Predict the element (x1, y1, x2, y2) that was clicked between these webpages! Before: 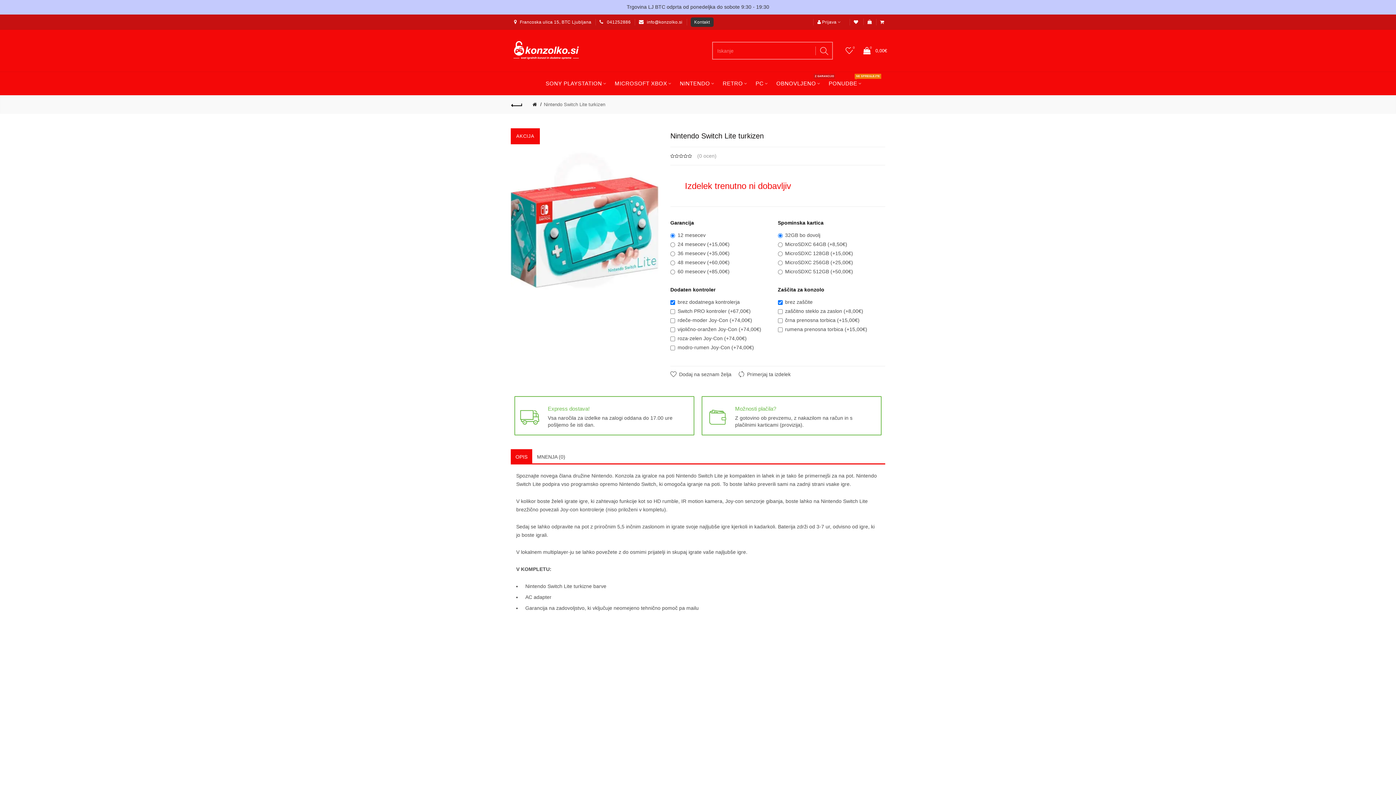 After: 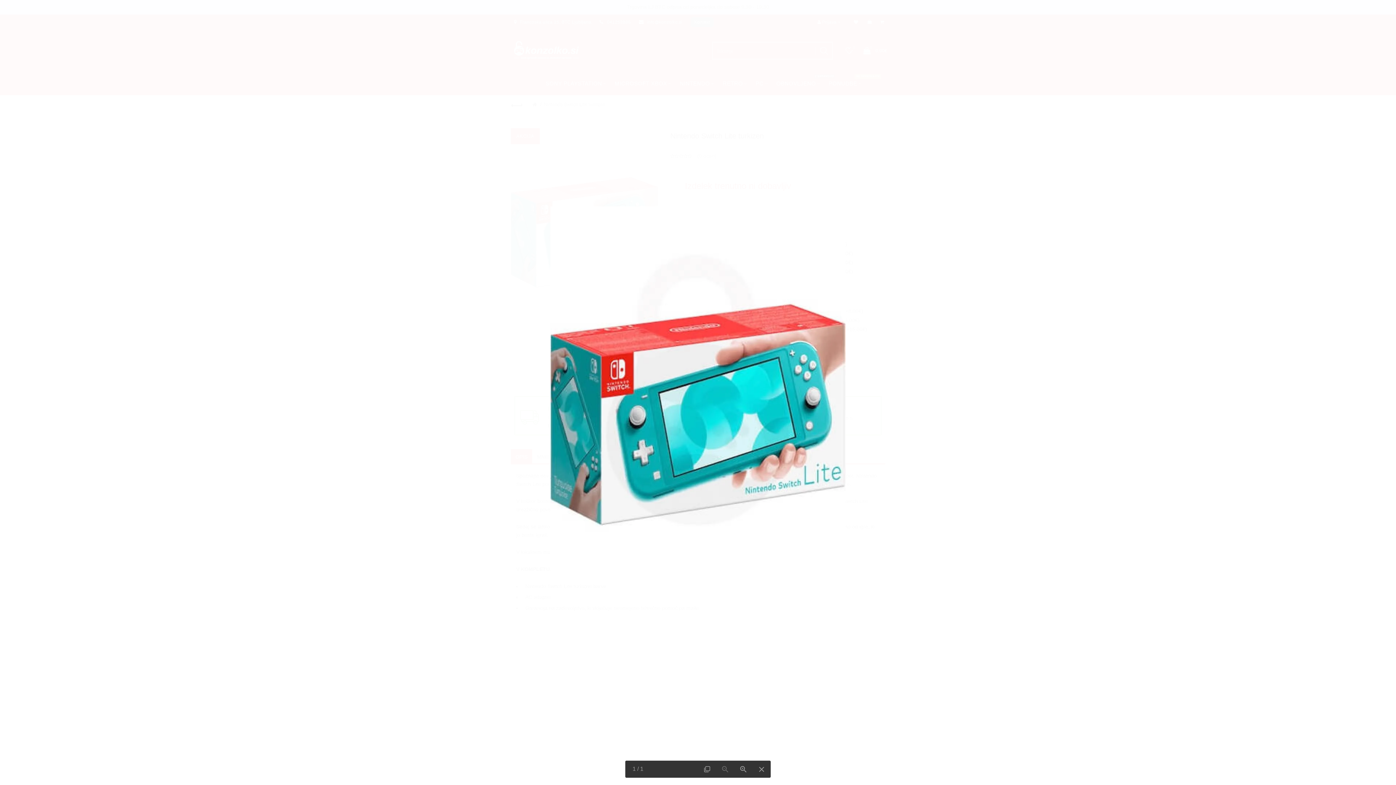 Action: bbox: (510, 128, 658, 313)